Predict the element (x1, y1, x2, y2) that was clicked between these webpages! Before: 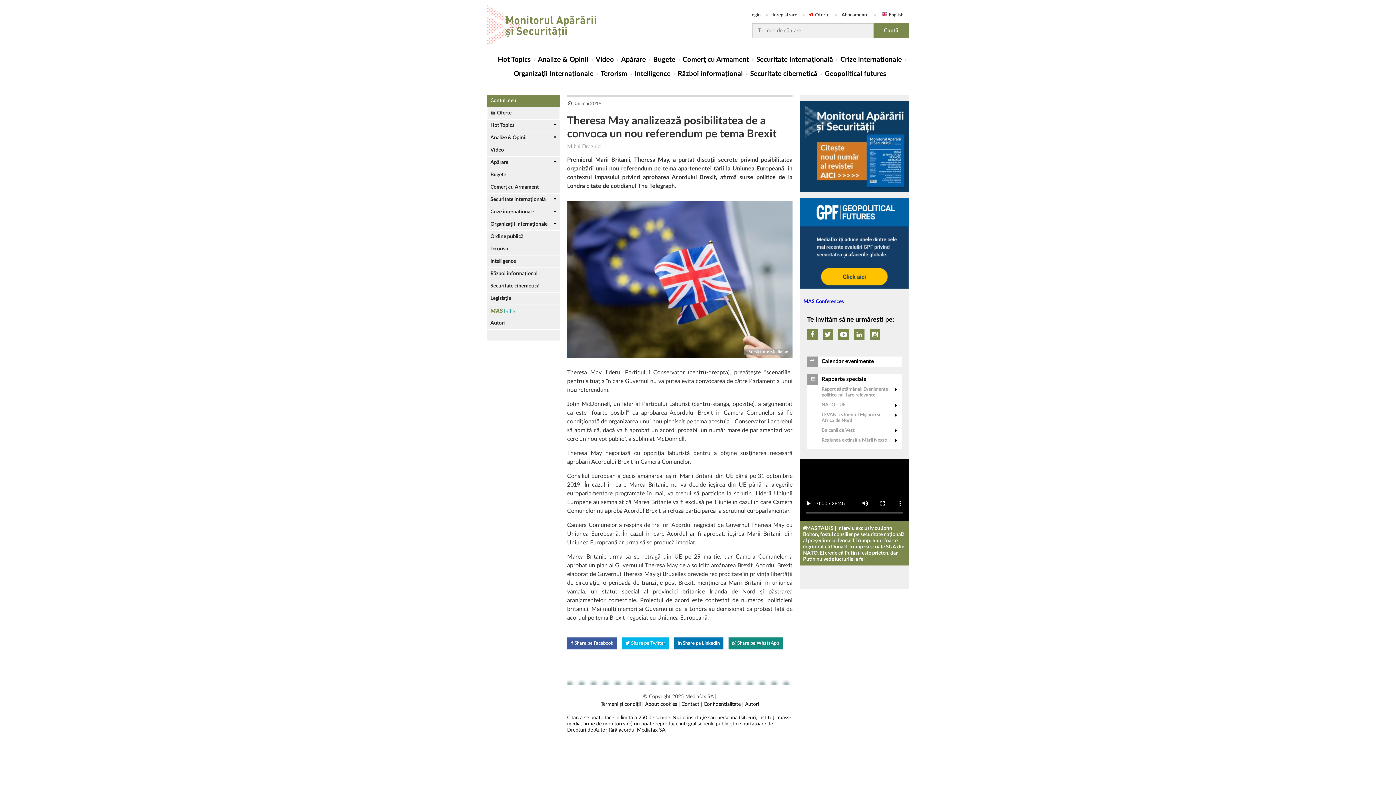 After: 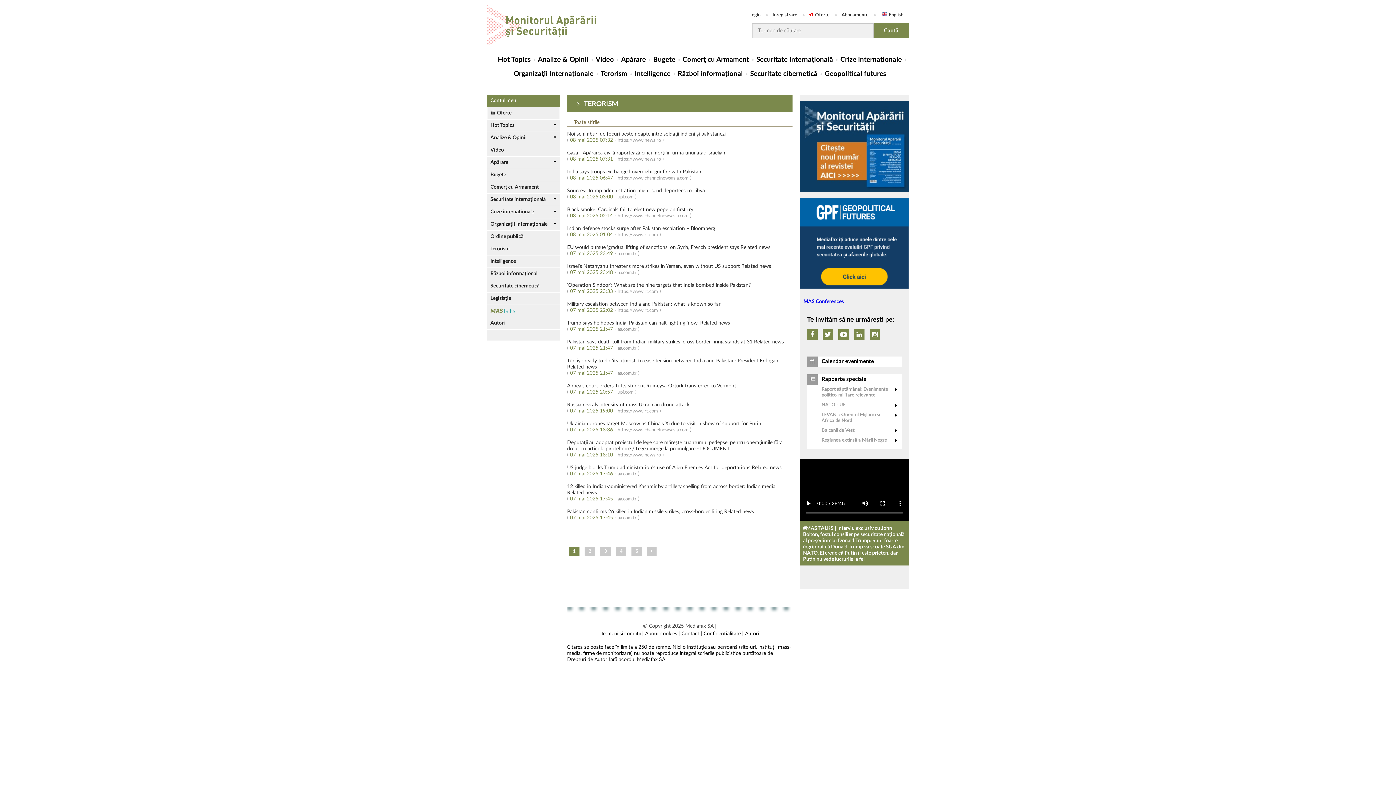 Action: label: Terorism bbox: (487, 243, 560, 255)